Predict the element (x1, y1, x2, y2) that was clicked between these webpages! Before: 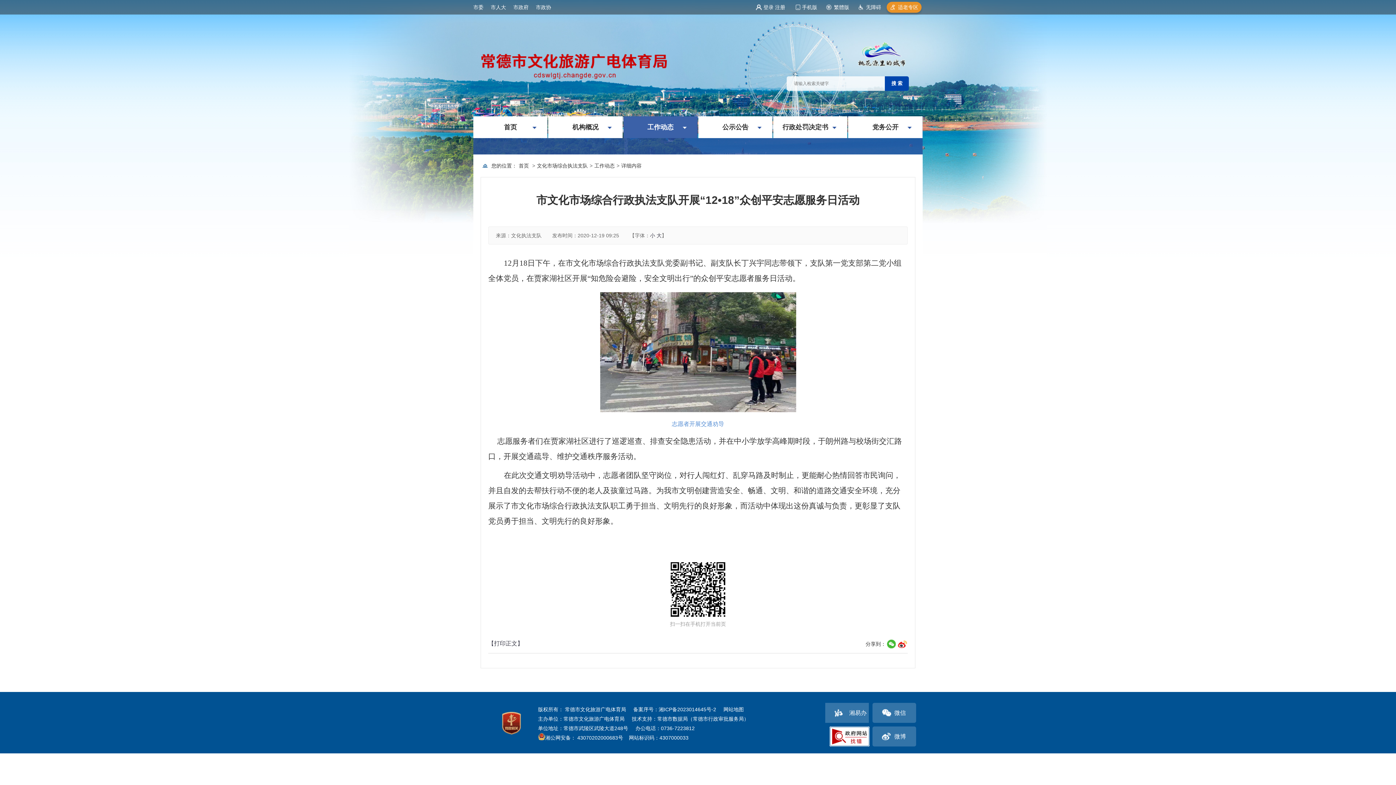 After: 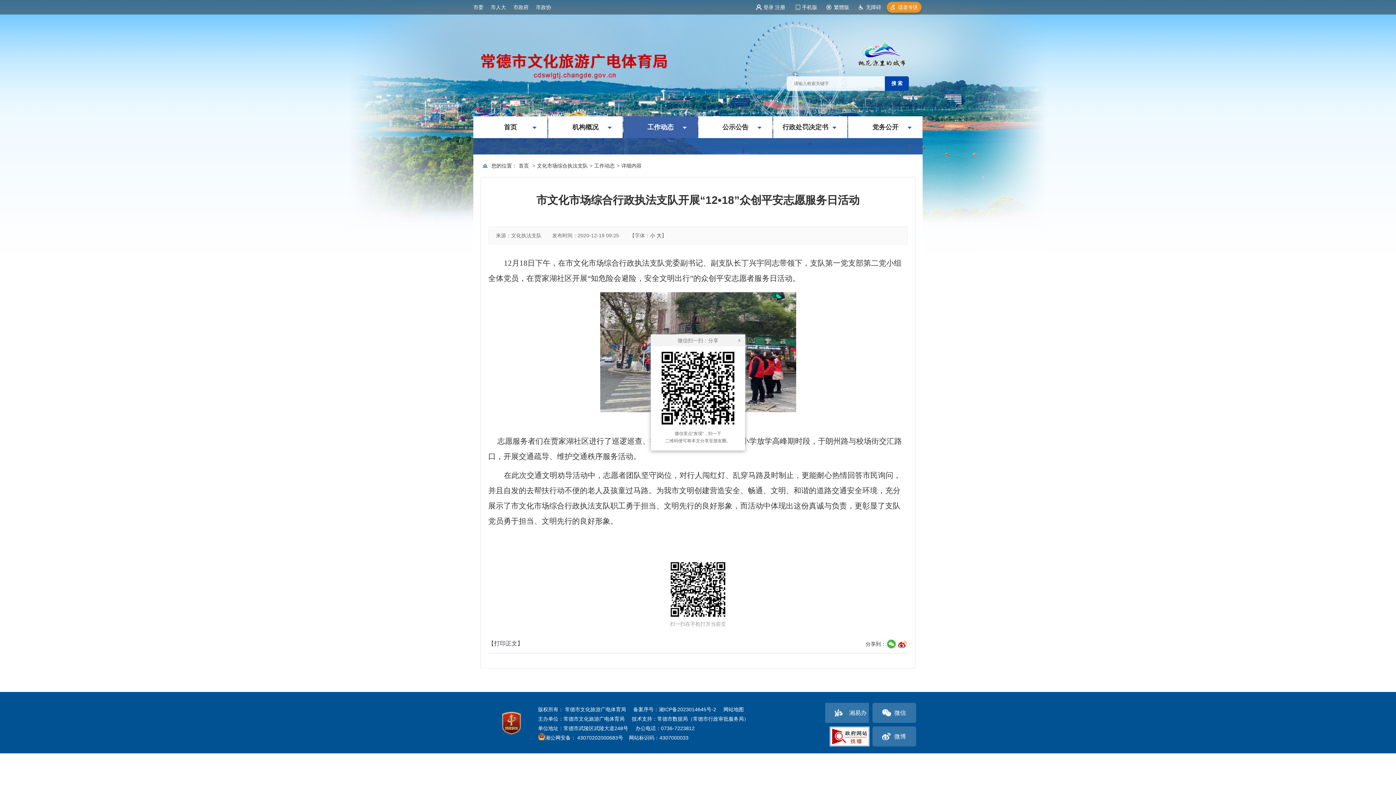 Action: bbox: (886, 638, 897, 649)